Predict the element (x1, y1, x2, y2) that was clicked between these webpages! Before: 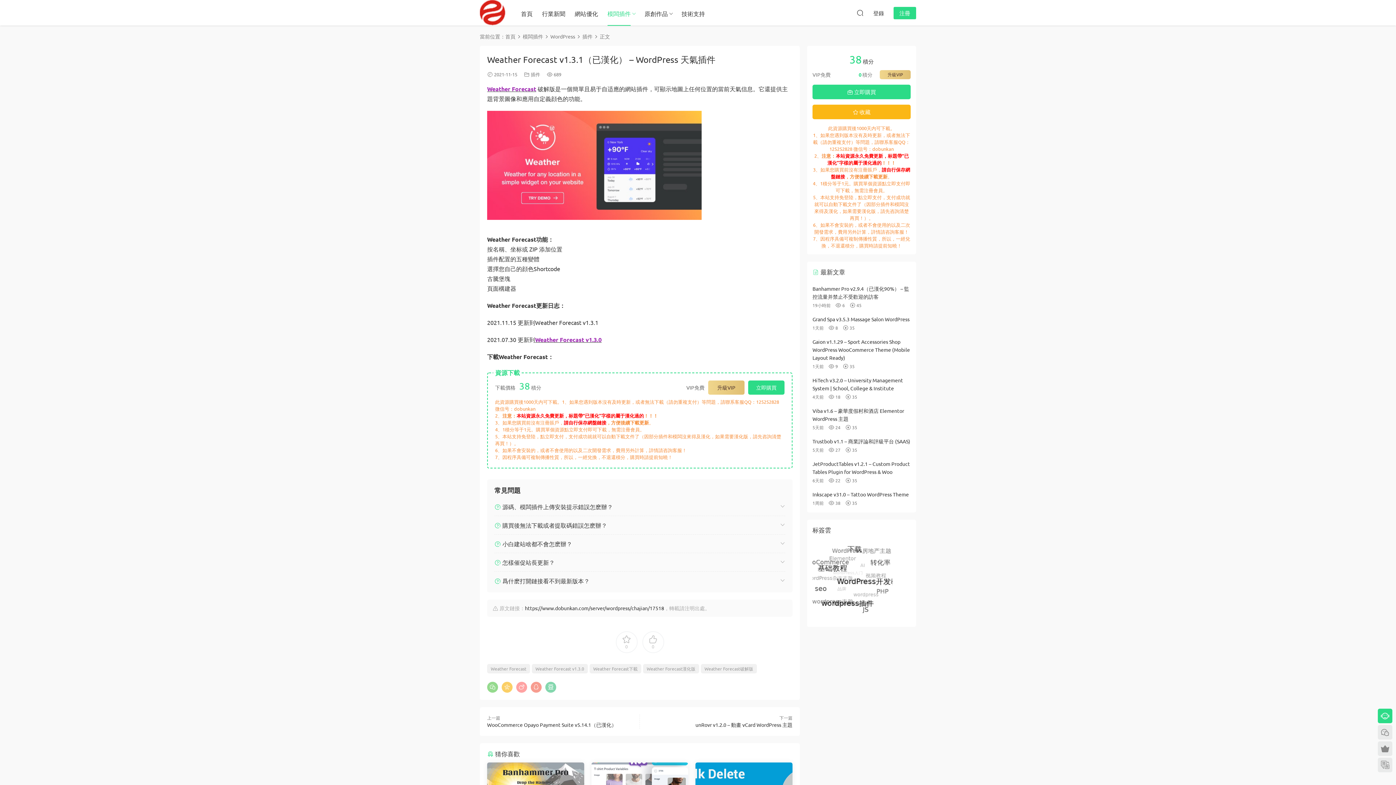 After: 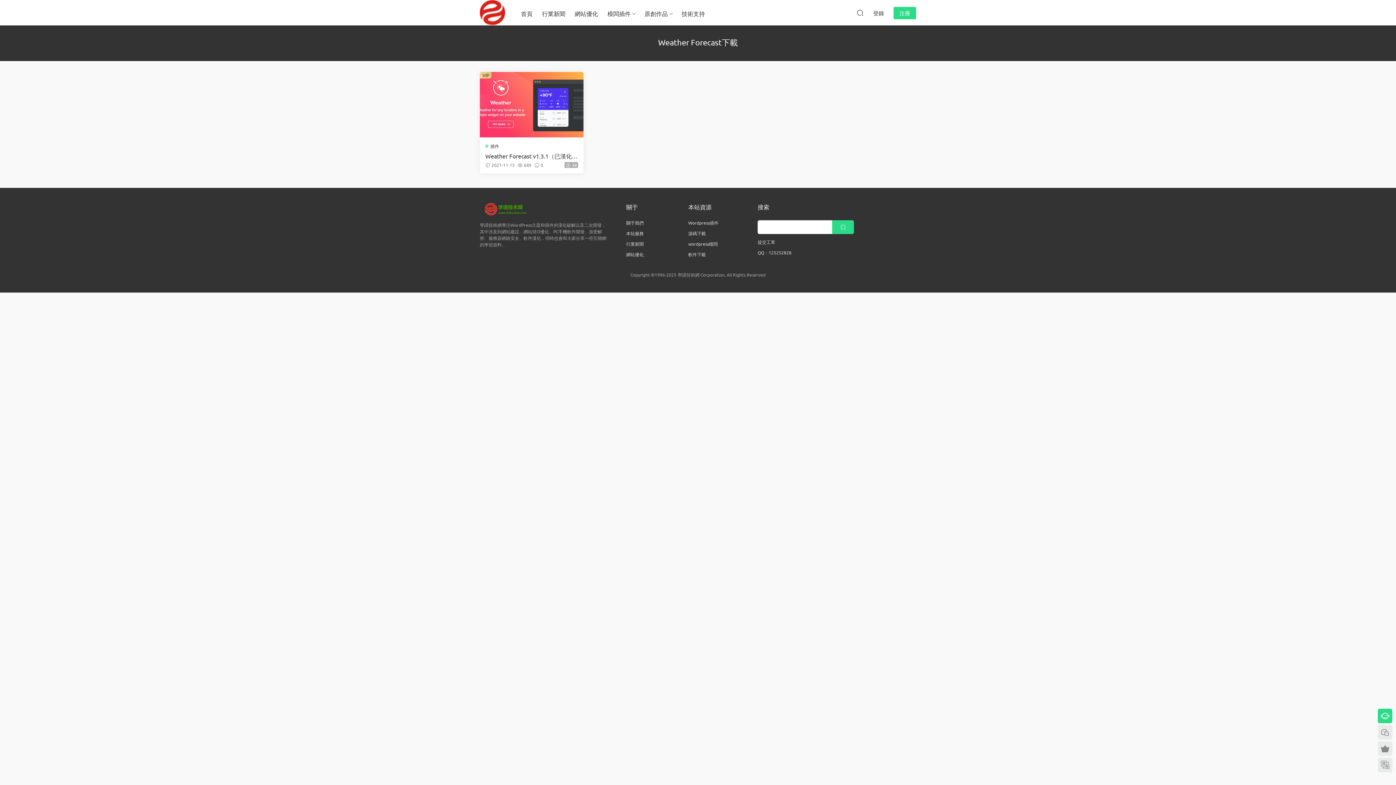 Action: label: Weather Forecast下載 bbox: (589, 664, 641, 673)